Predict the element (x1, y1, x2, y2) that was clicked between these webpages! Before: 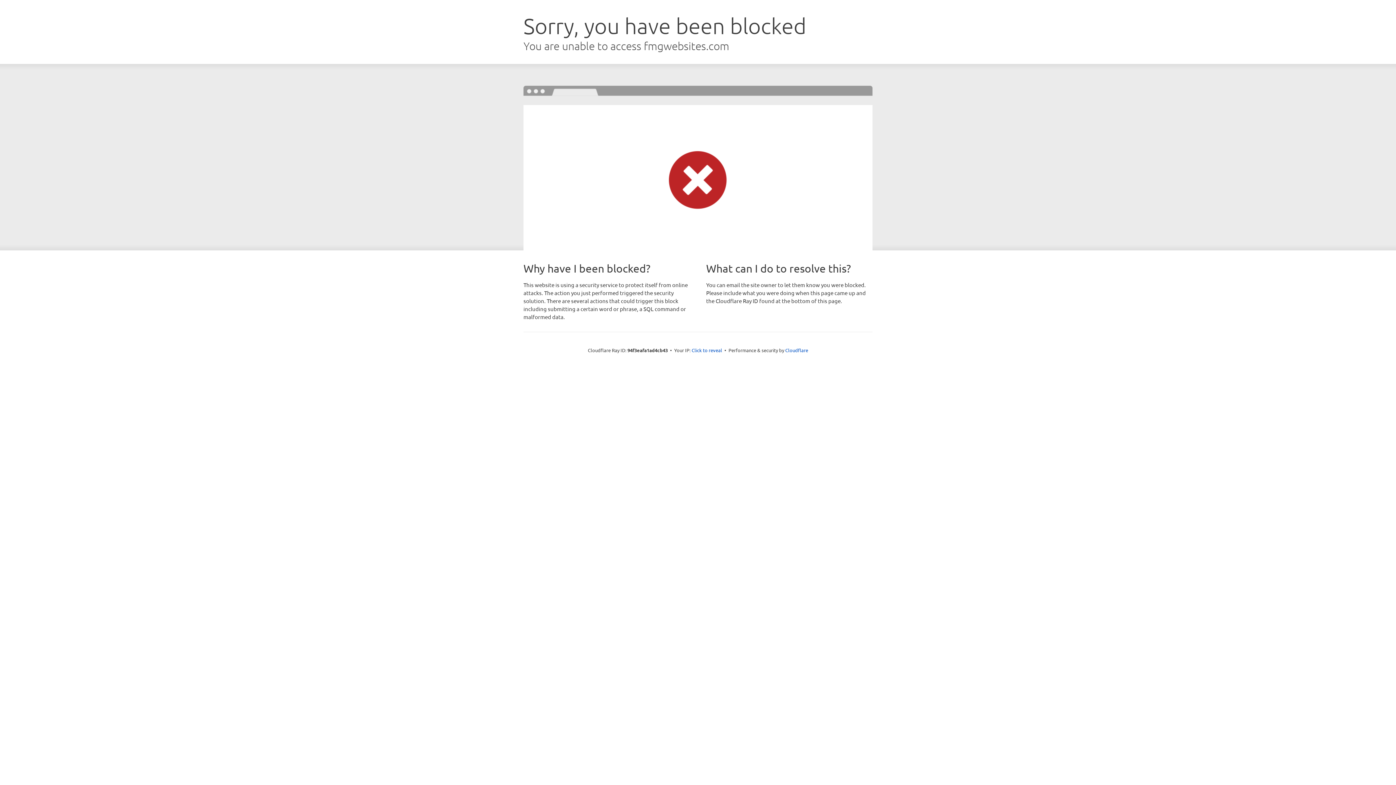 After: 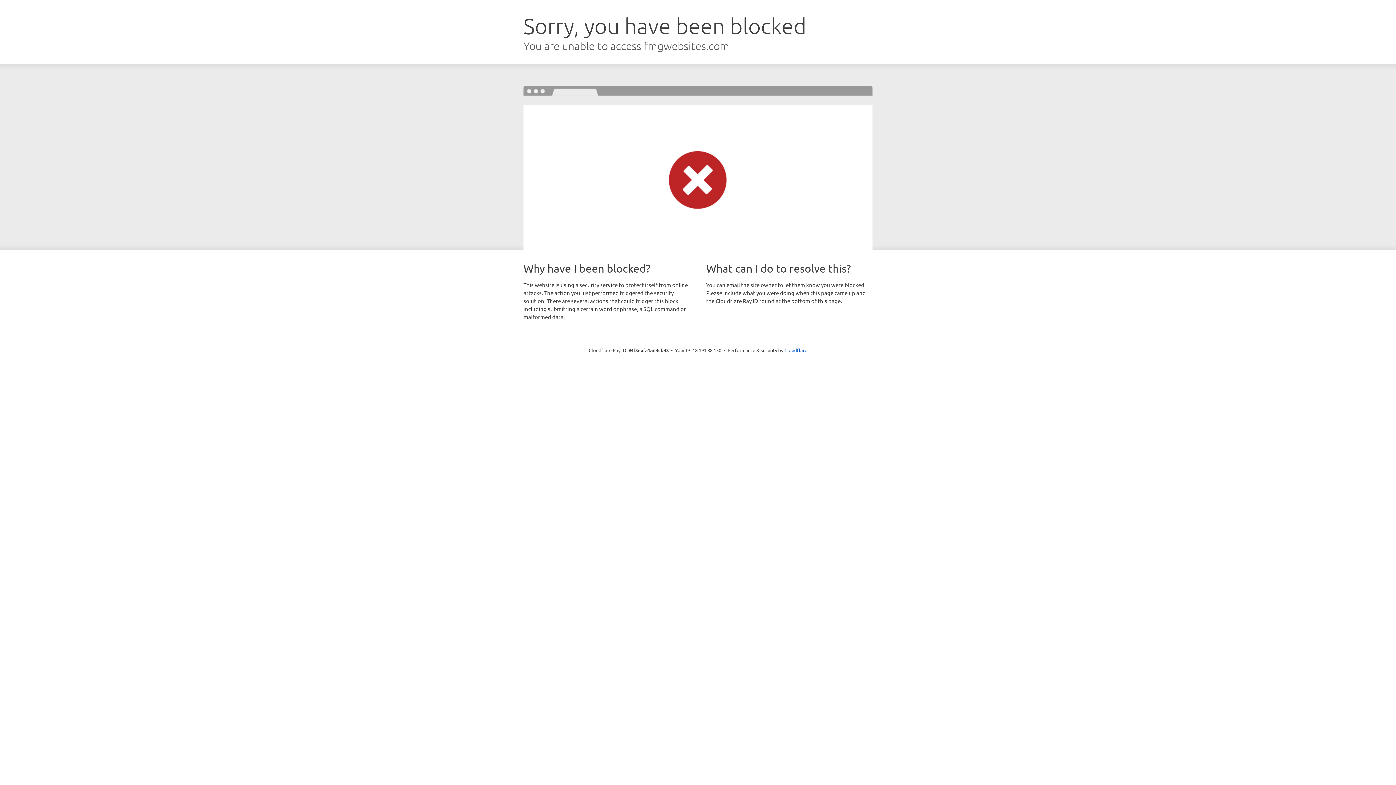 Action: bbox: (691, 346, 722, 353) label: Click to reveal